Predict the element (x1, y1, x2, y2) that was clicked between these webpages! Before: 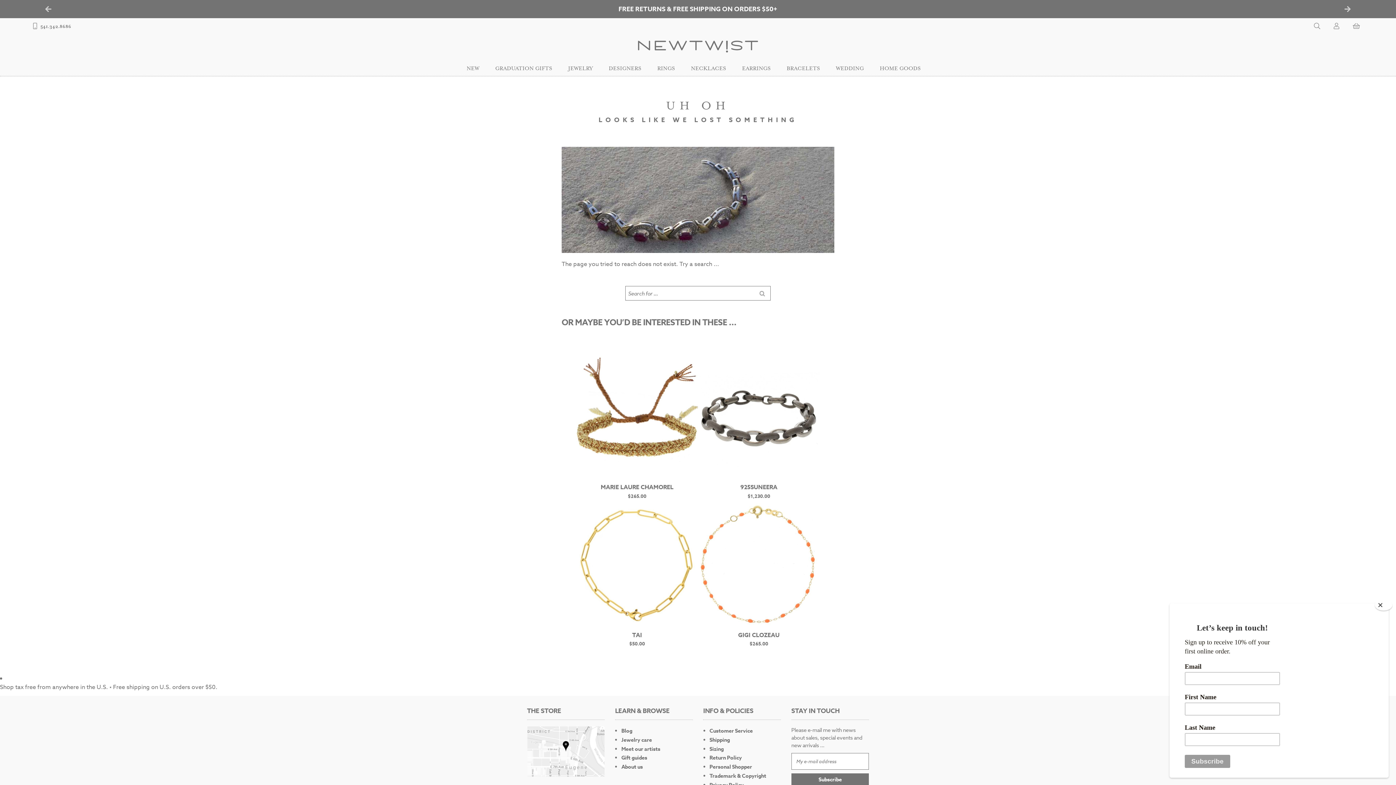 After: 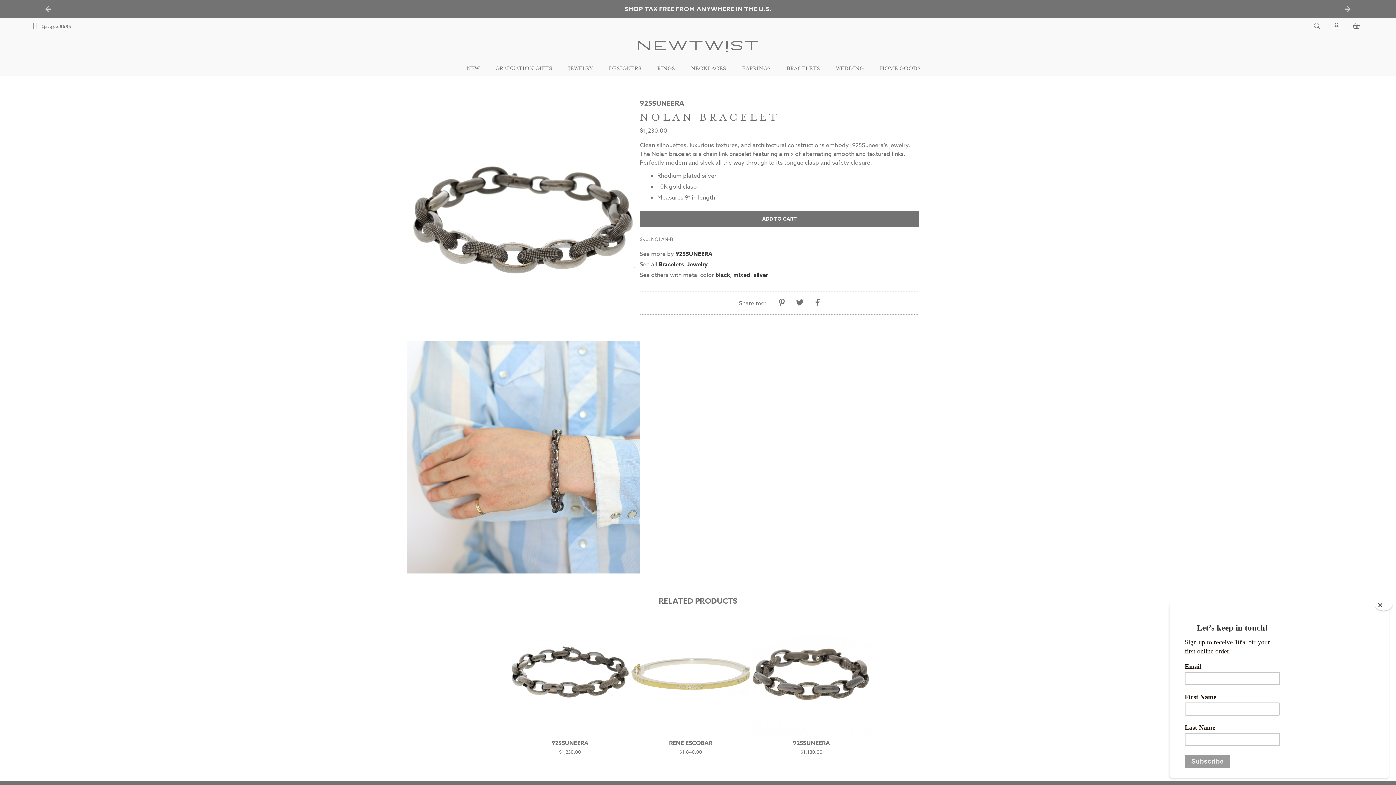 Action: bbox: (698, 355, 820, 499) label: 925SUNEERA

$1,230.00